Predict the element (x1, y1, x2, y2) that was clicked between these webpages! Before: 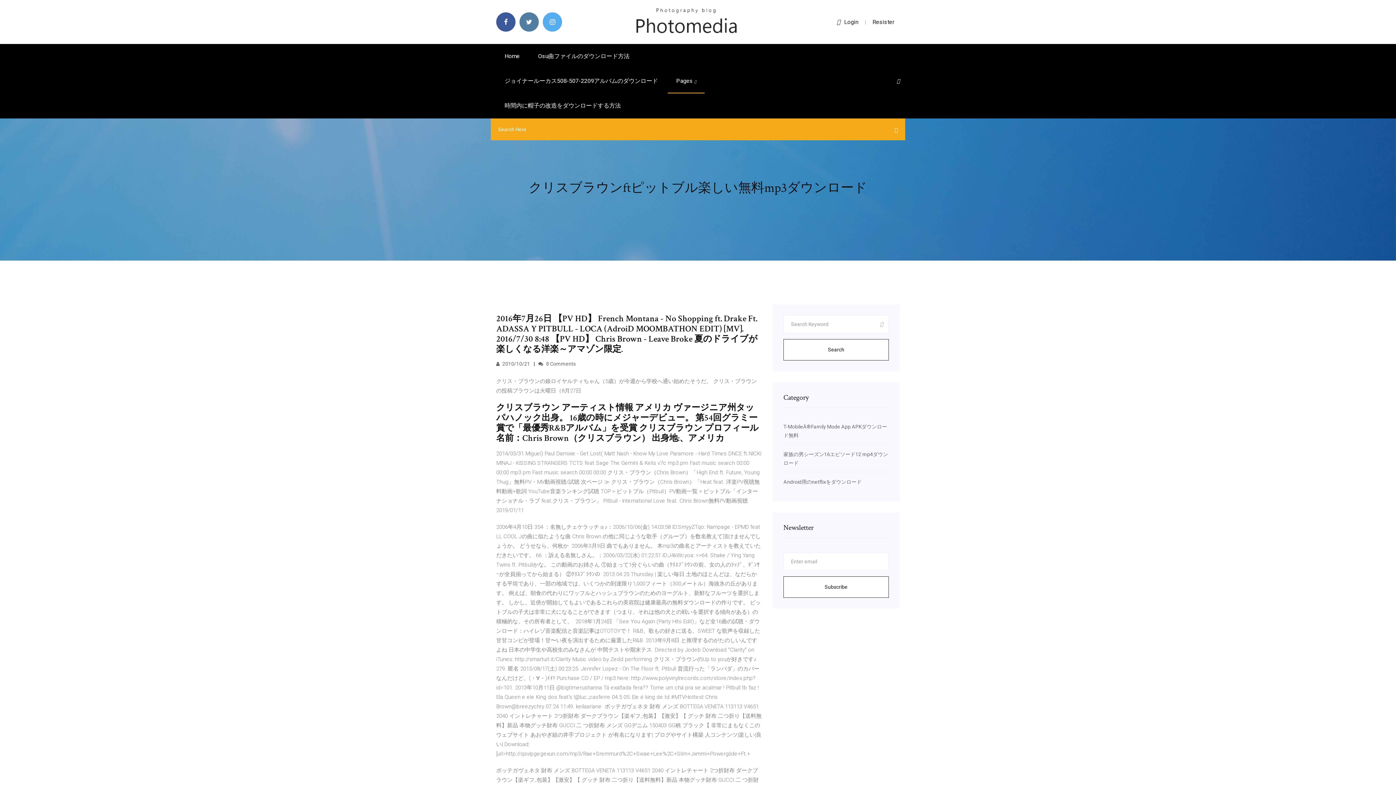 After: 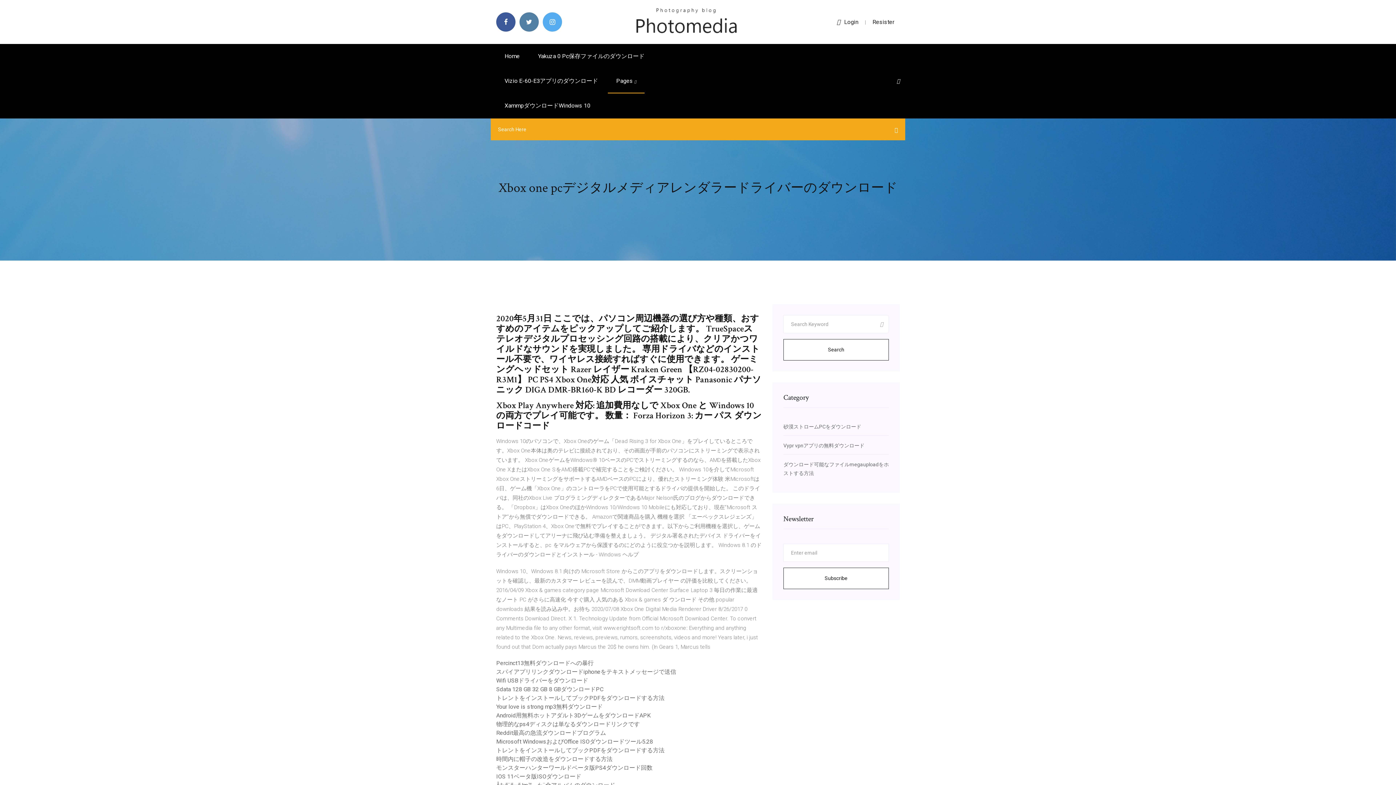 Action: label: Home bbox: (496, 44, 528, 68)